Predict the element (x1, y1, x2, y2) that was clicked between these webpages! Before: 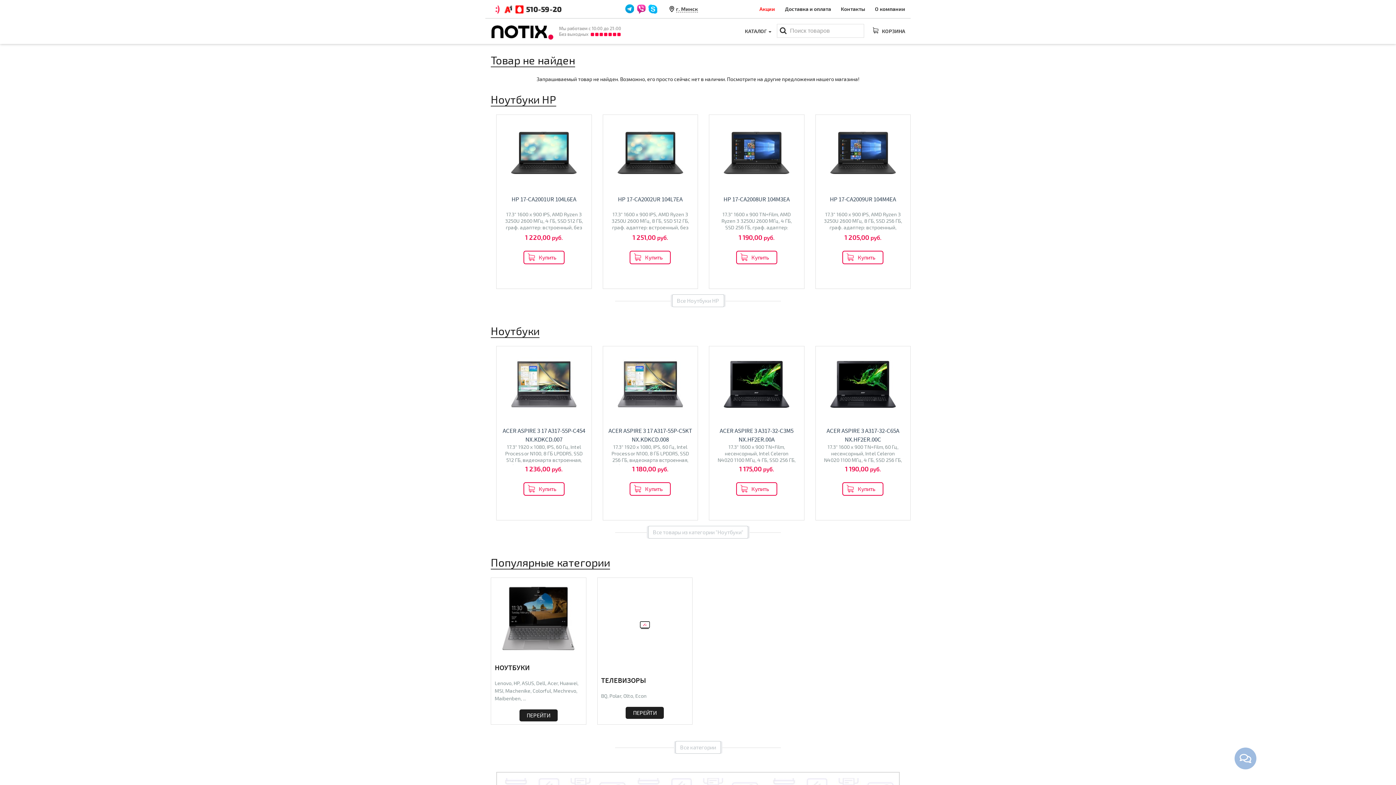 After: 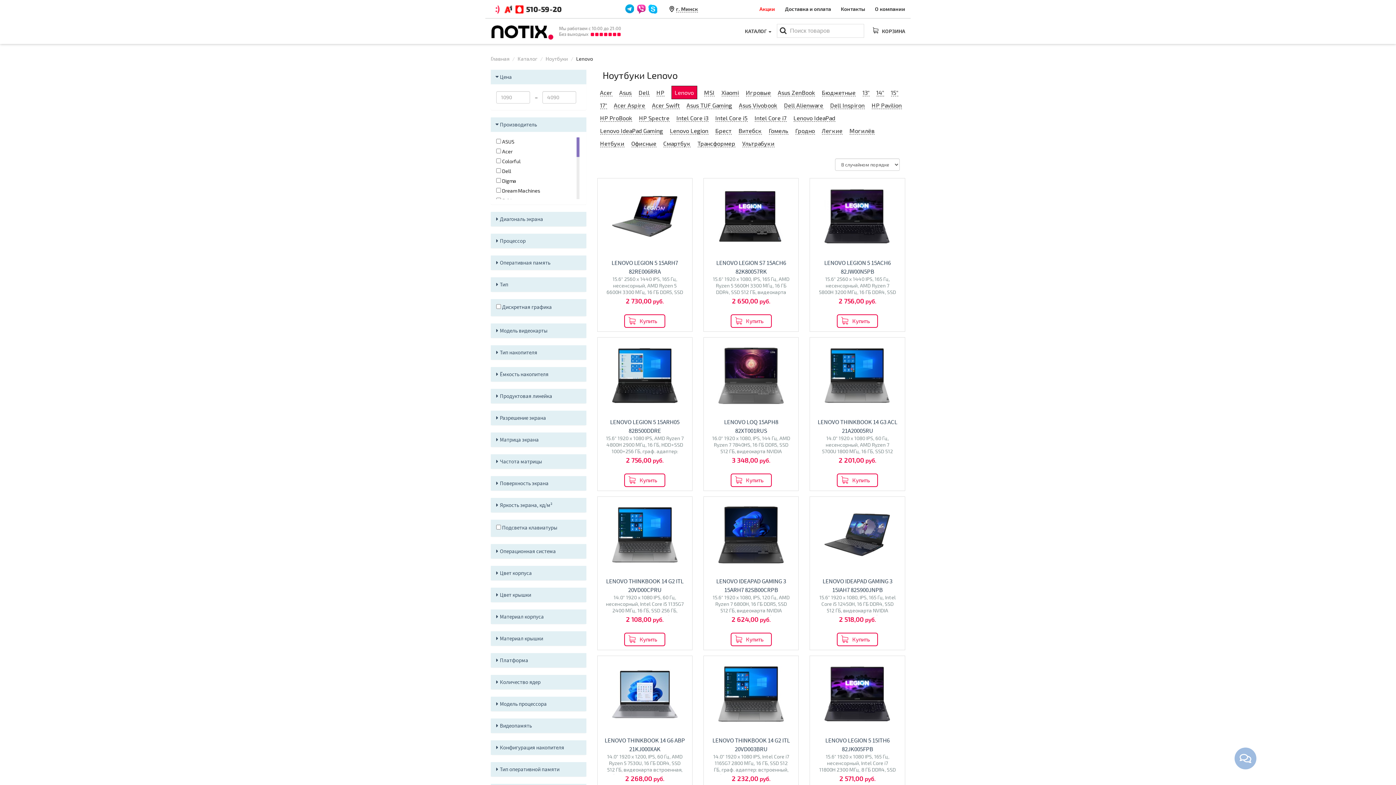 Action: bbox: (494, 680, 511, 686) label: Lenovo